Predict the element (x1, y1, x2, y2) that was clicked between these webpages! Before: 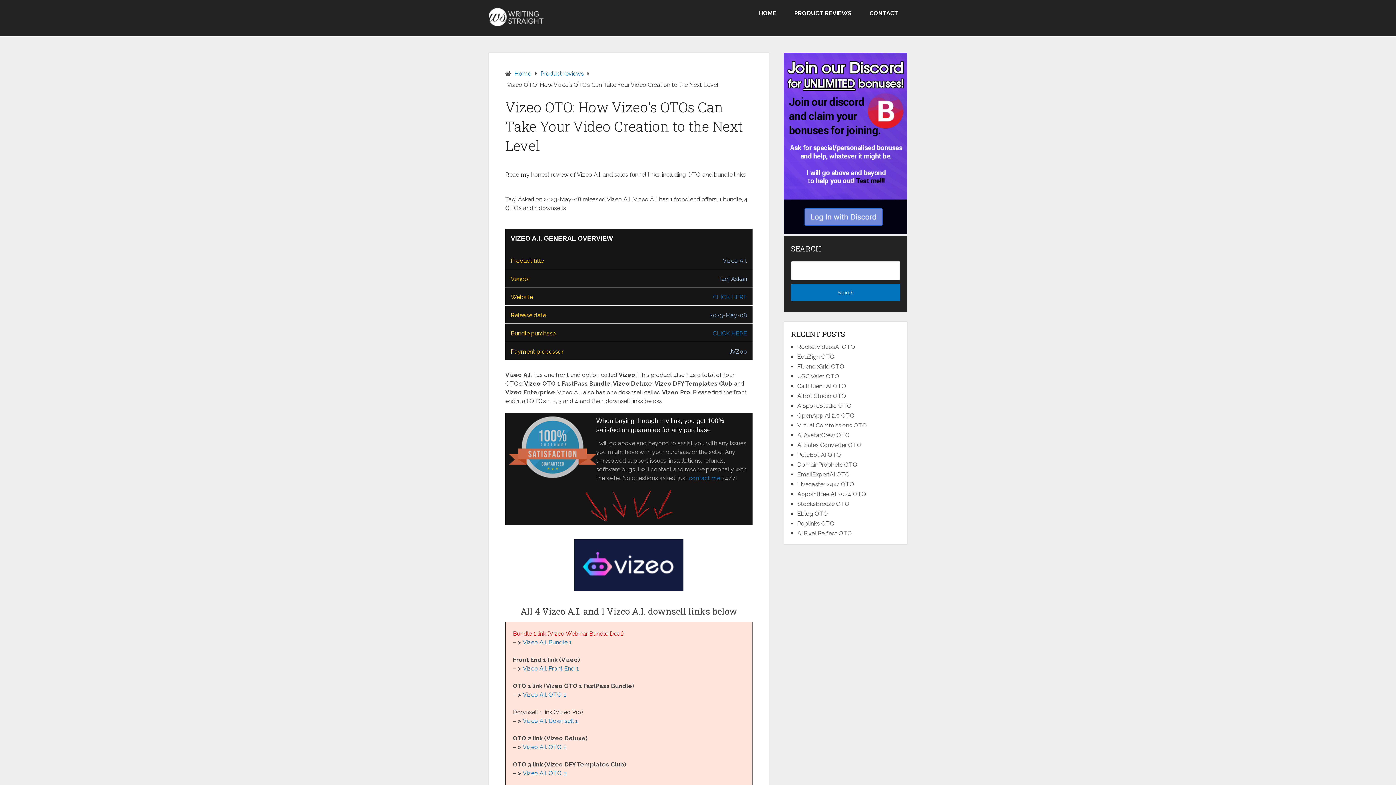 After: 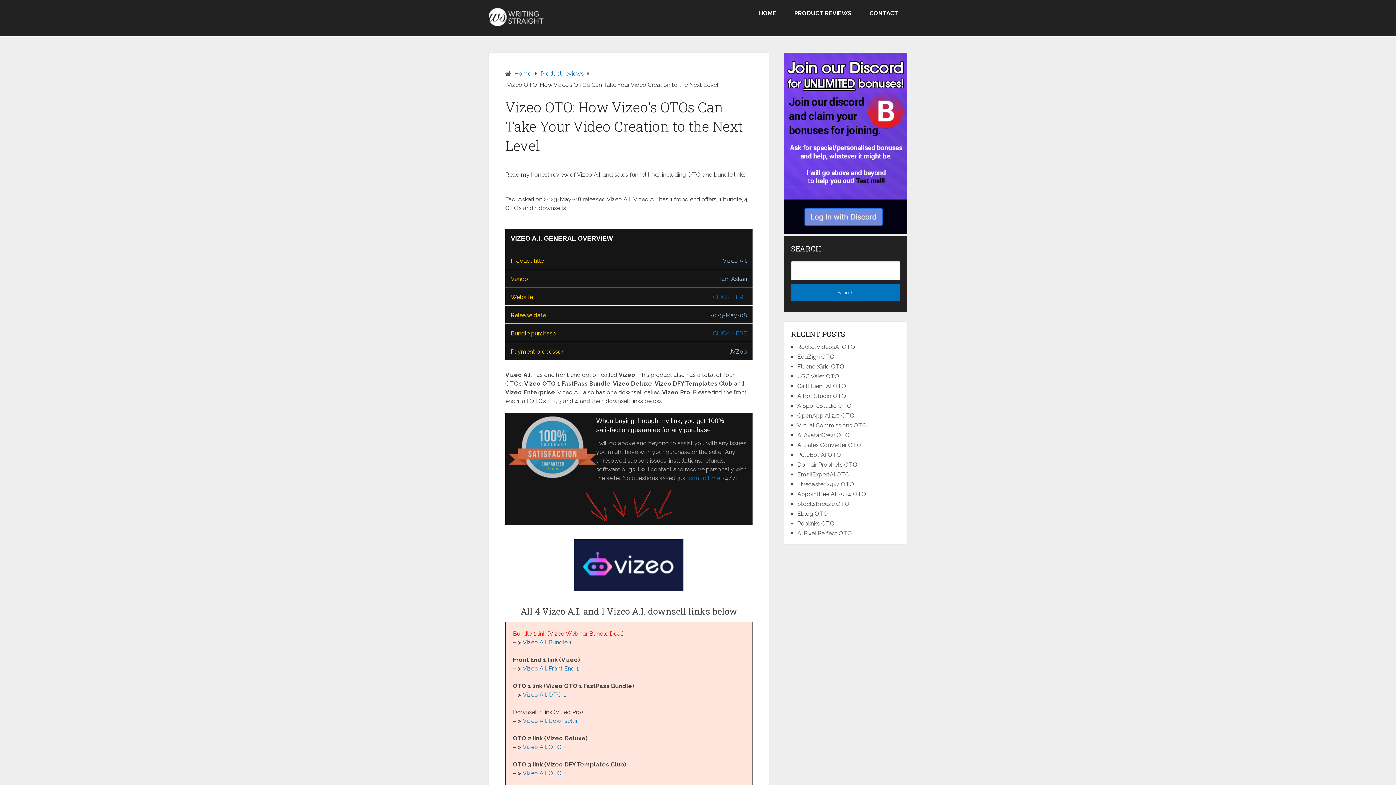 Action: label: CLICK HERE bbox: (713, 293, 747, 300)